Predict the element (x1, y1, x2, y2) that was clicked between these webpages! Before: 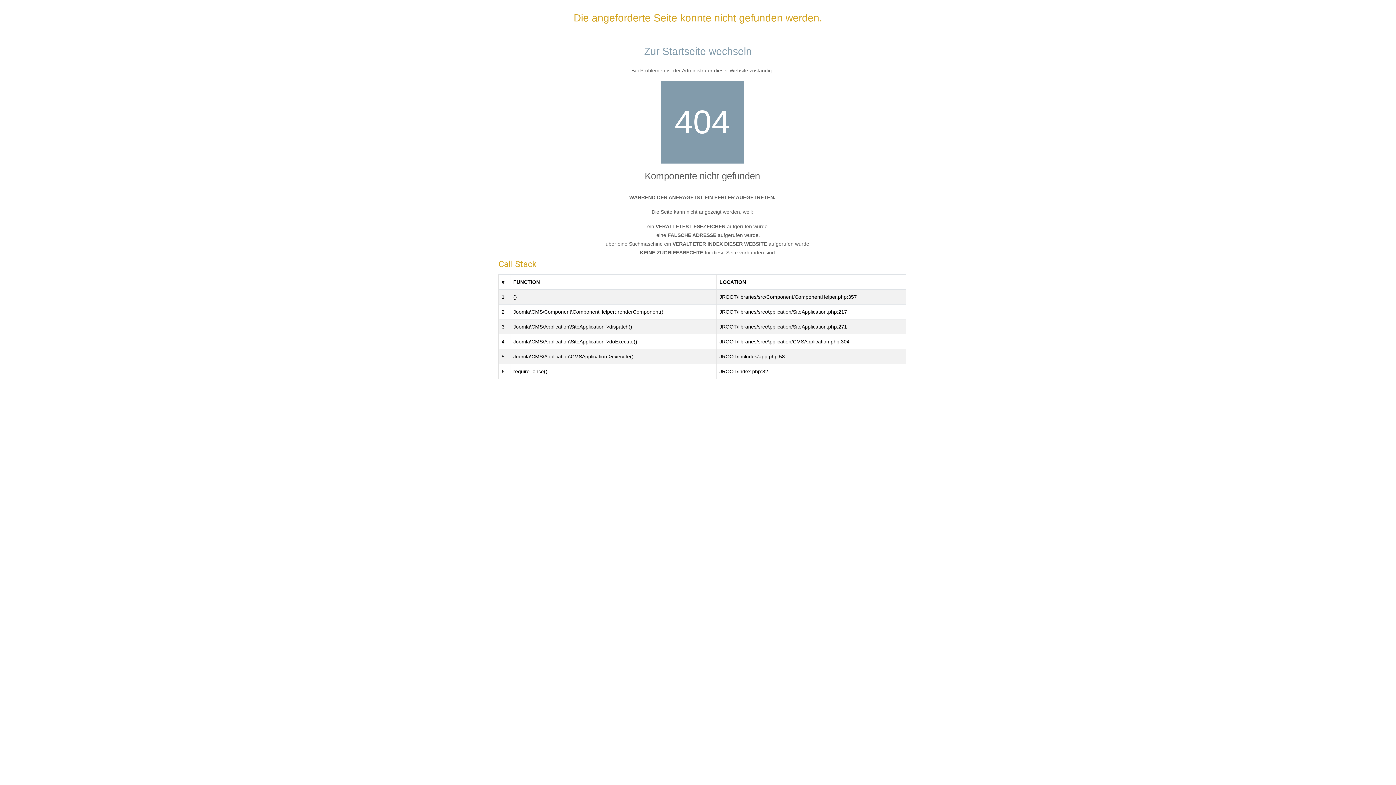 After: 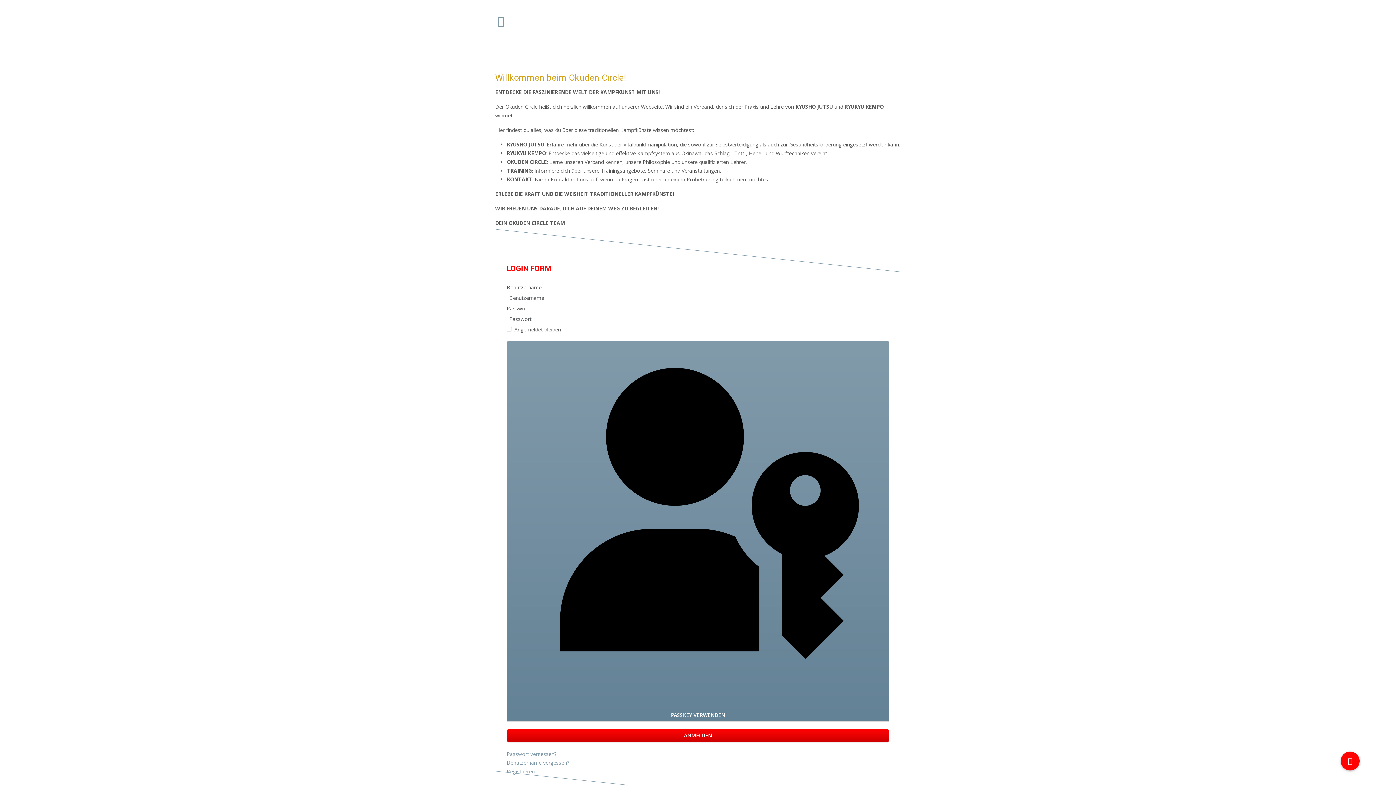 Action: bbox: (644, 45, 752, 57) label: Zur Startseite wechseln